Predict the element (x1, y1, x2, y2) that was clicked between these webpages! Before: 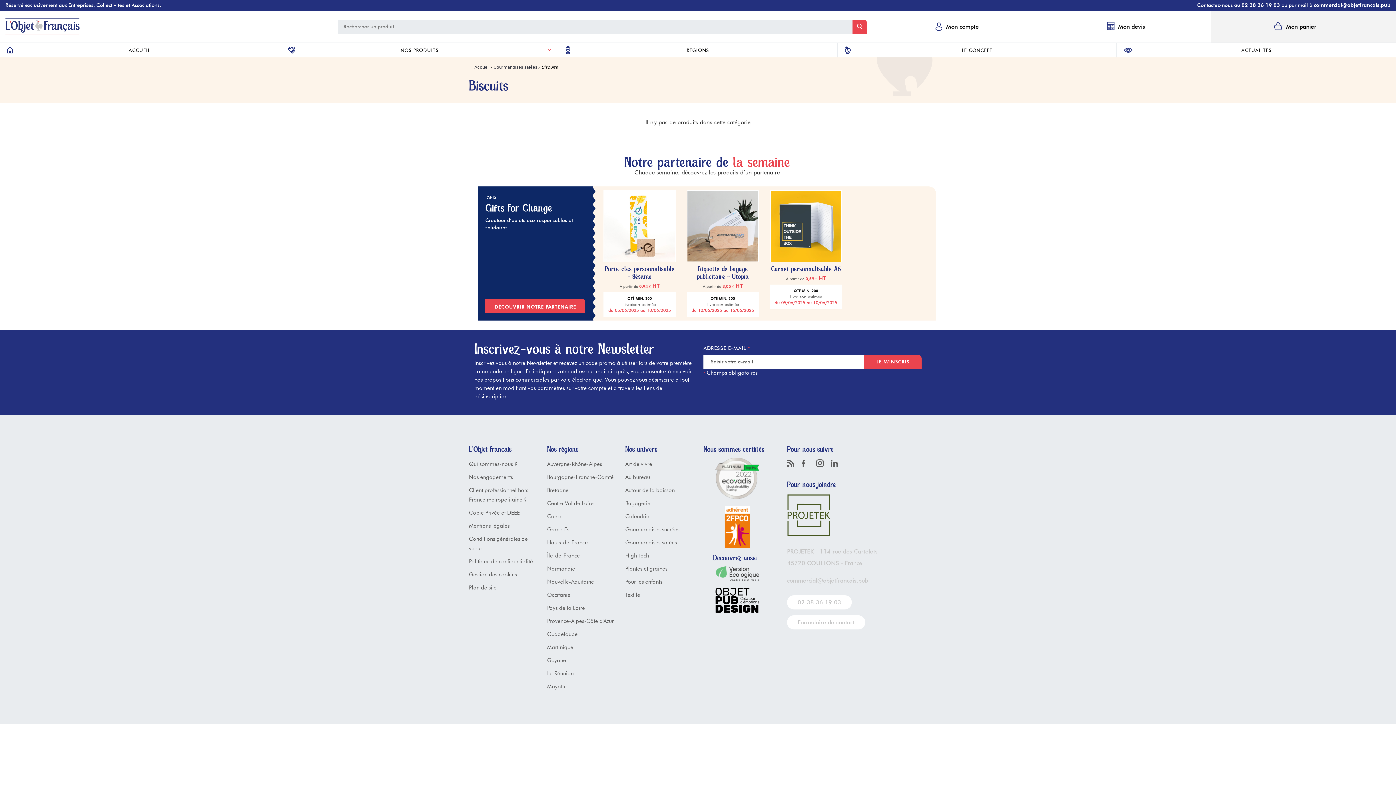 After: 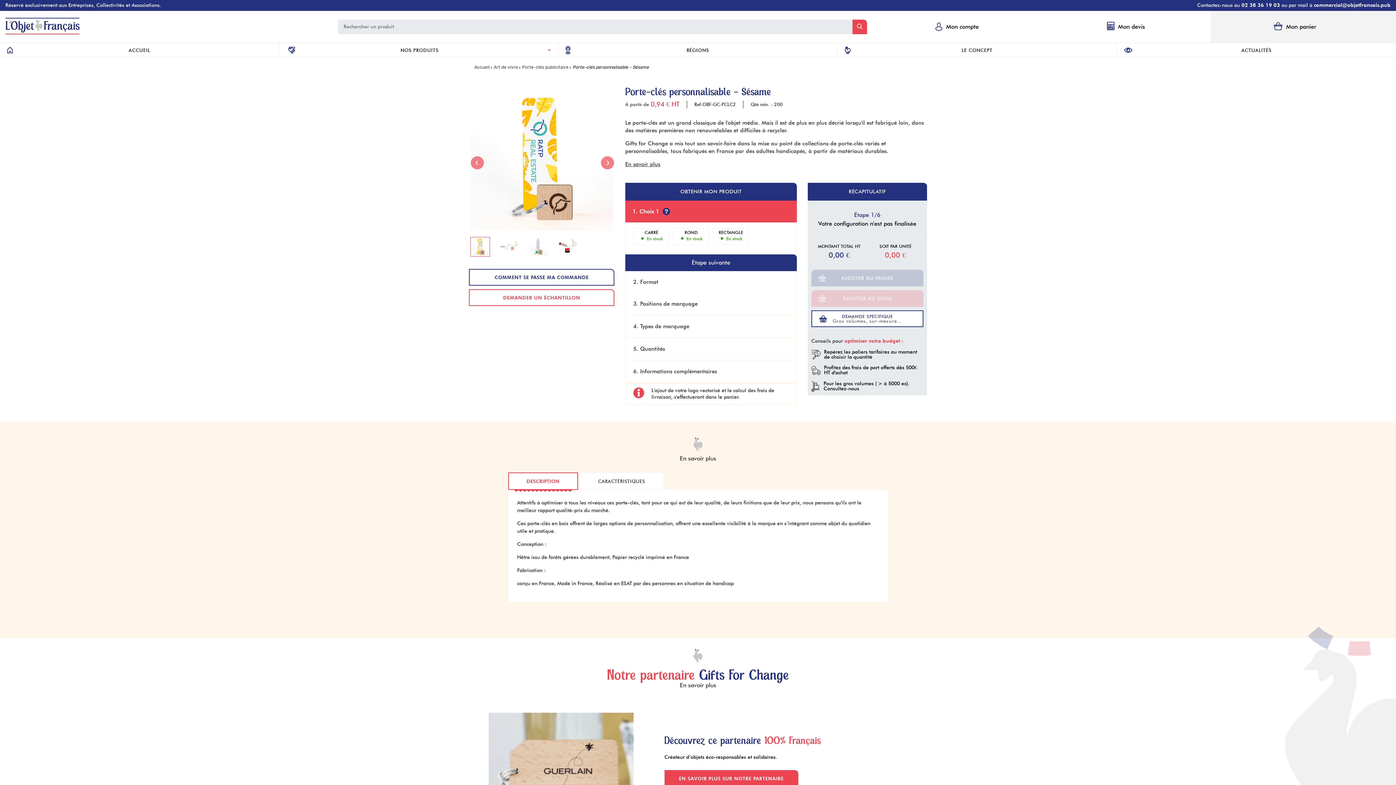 Action: label: Porte-clés personnalisable - Sésame
À partir de 0,94 € HT
QTÉ MIN. 200
Livraison estimée
du 05/06/2025 au 10/06/2025
Personnalisez
ce produit à l’image
de votre société !
En stock
PERSONNALISER bbox: (598, 186, 681, 320)